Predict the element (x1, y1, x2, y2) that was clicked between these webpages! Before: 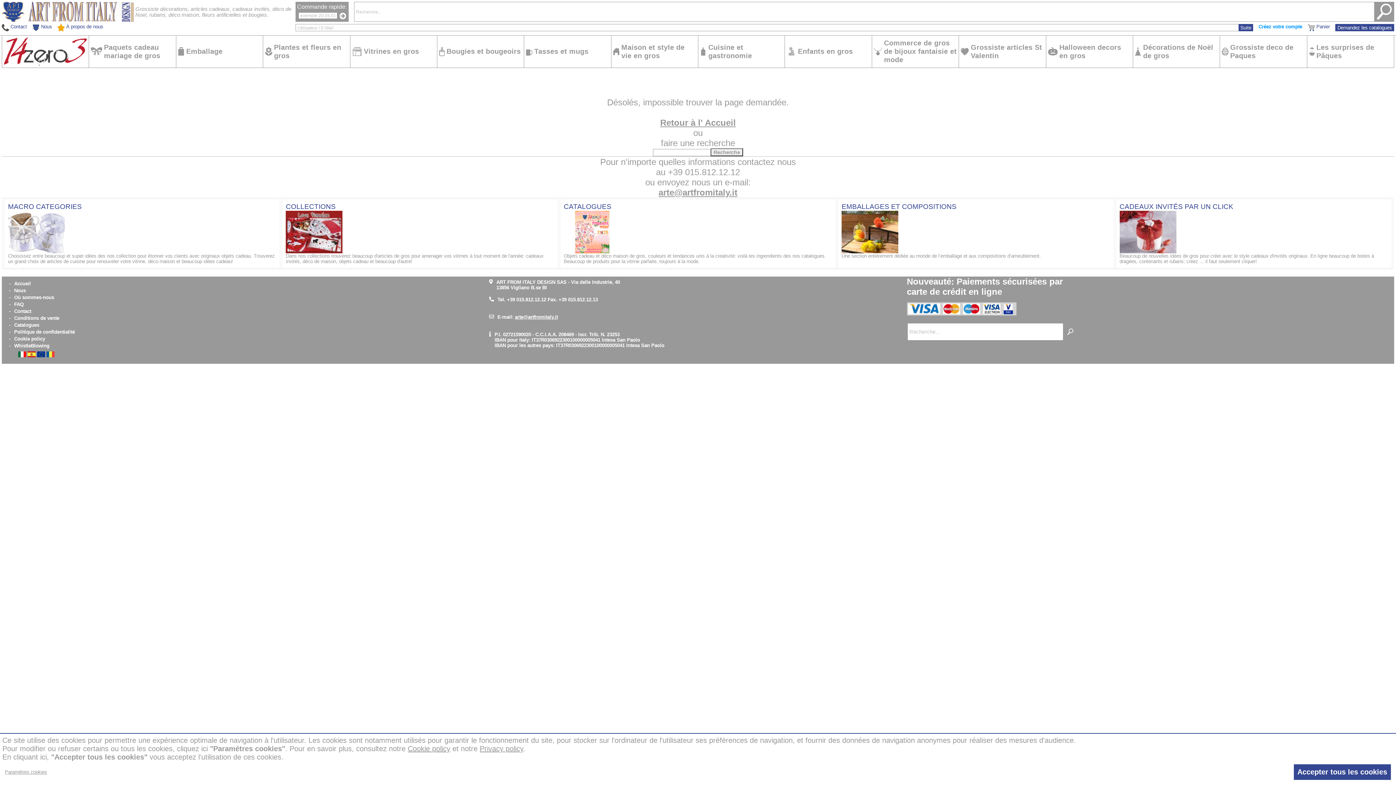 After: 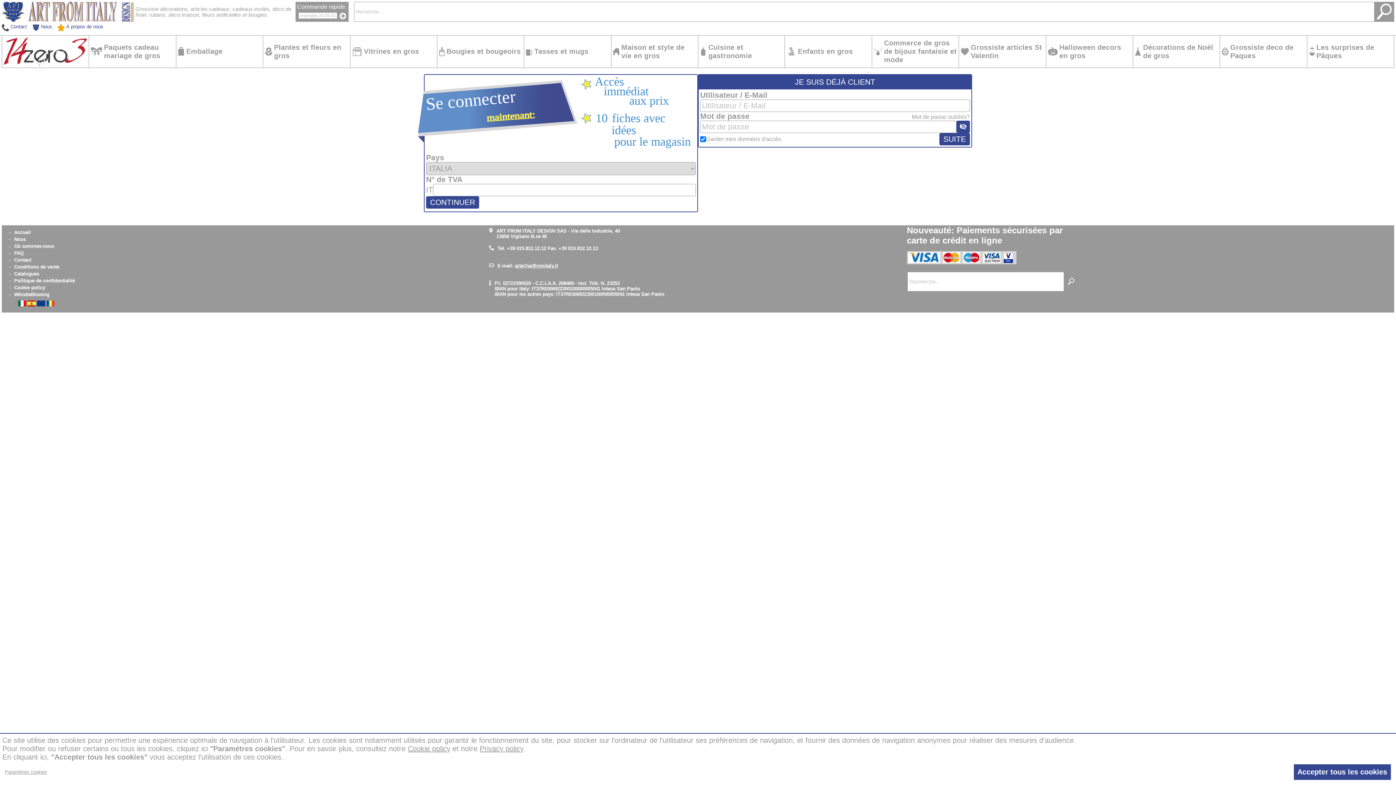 Action: label: Catalogues bbox: (12, 322, 41, 328)